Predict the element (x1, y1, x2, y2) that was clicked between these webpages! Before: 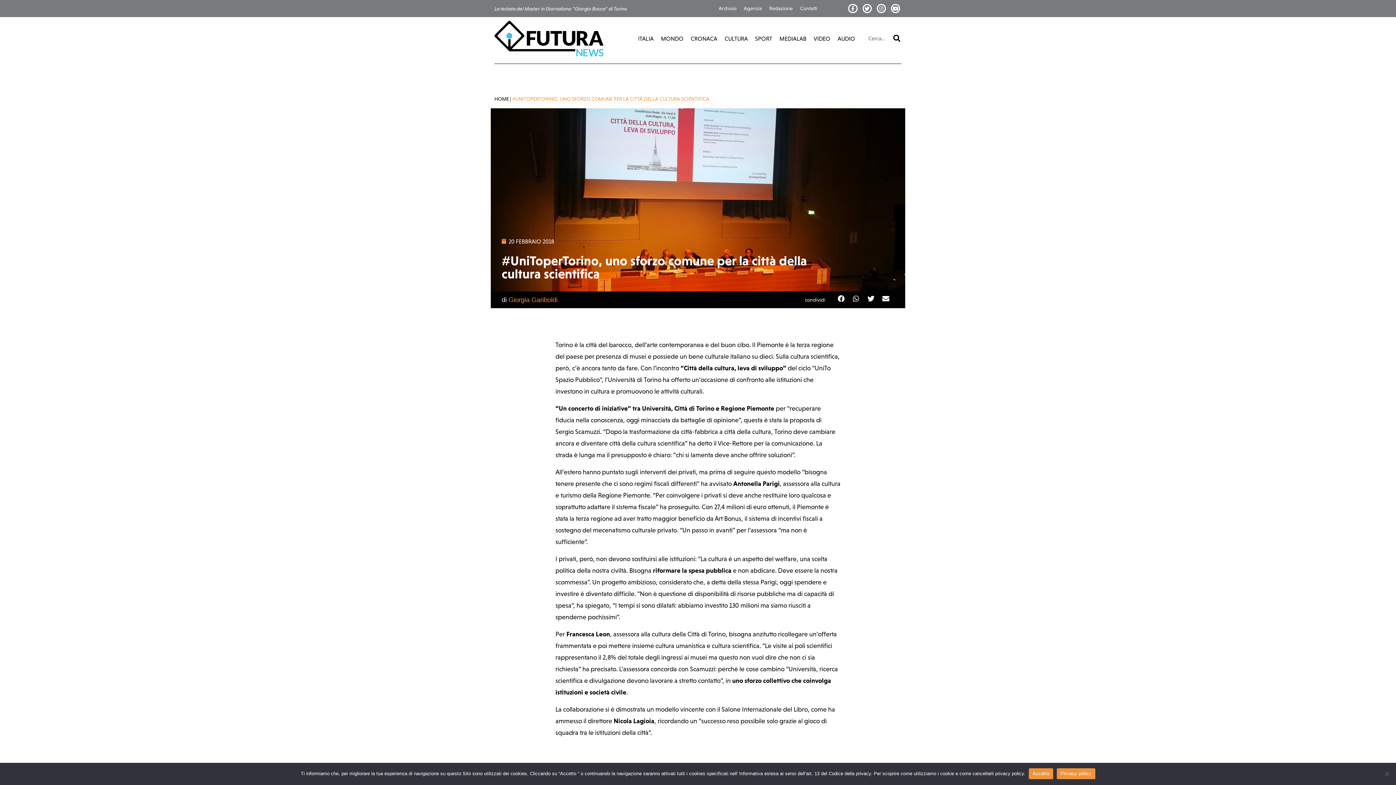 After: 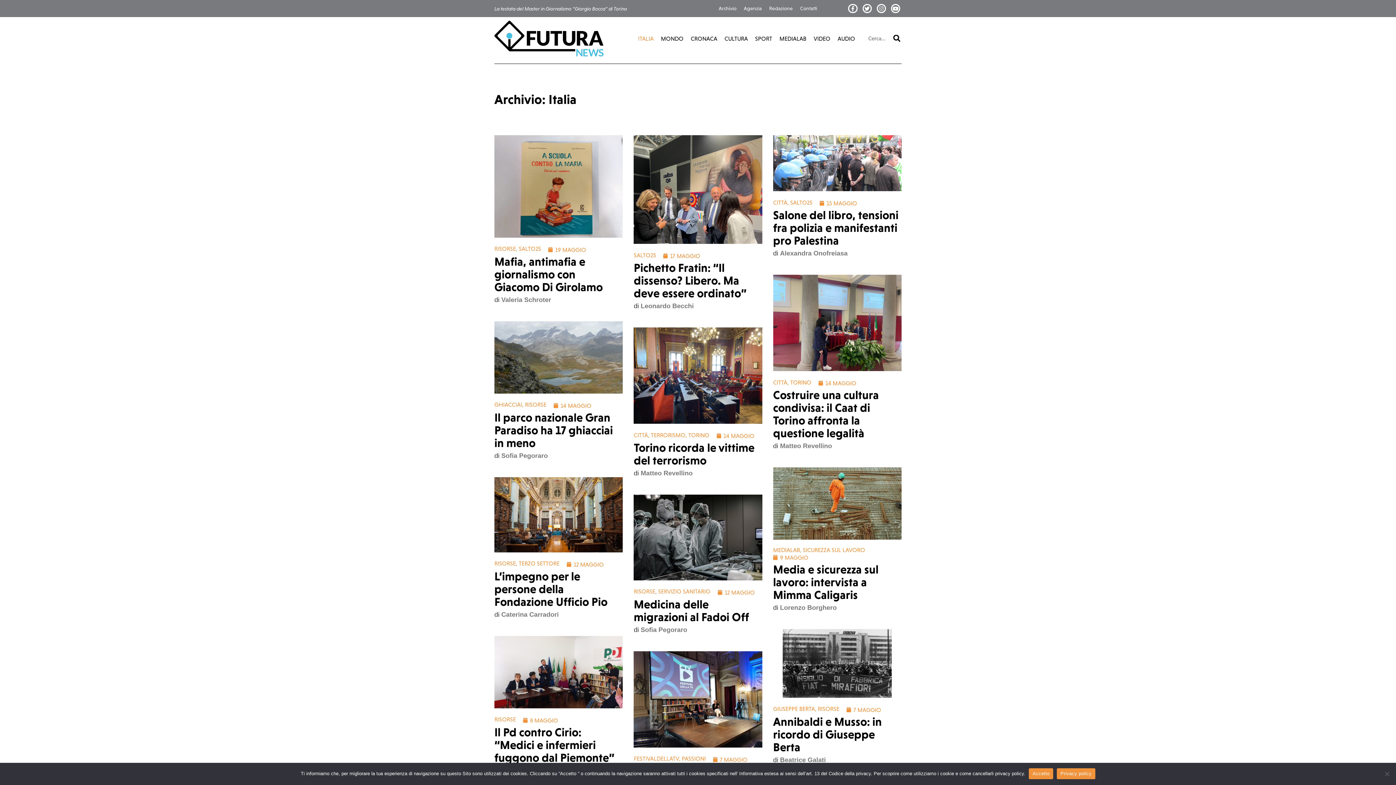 Action: label: ITALIA bbox: (634, 30, 657, 46)